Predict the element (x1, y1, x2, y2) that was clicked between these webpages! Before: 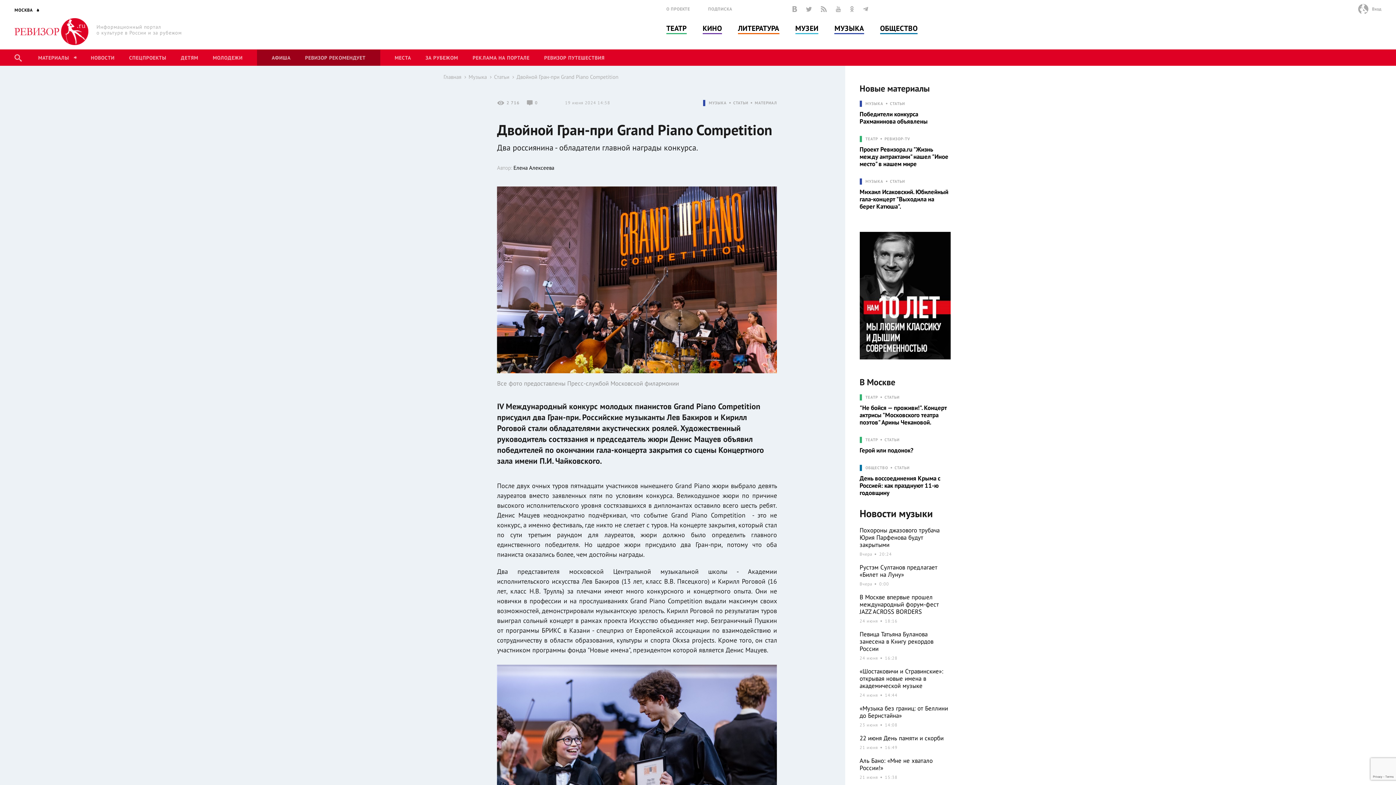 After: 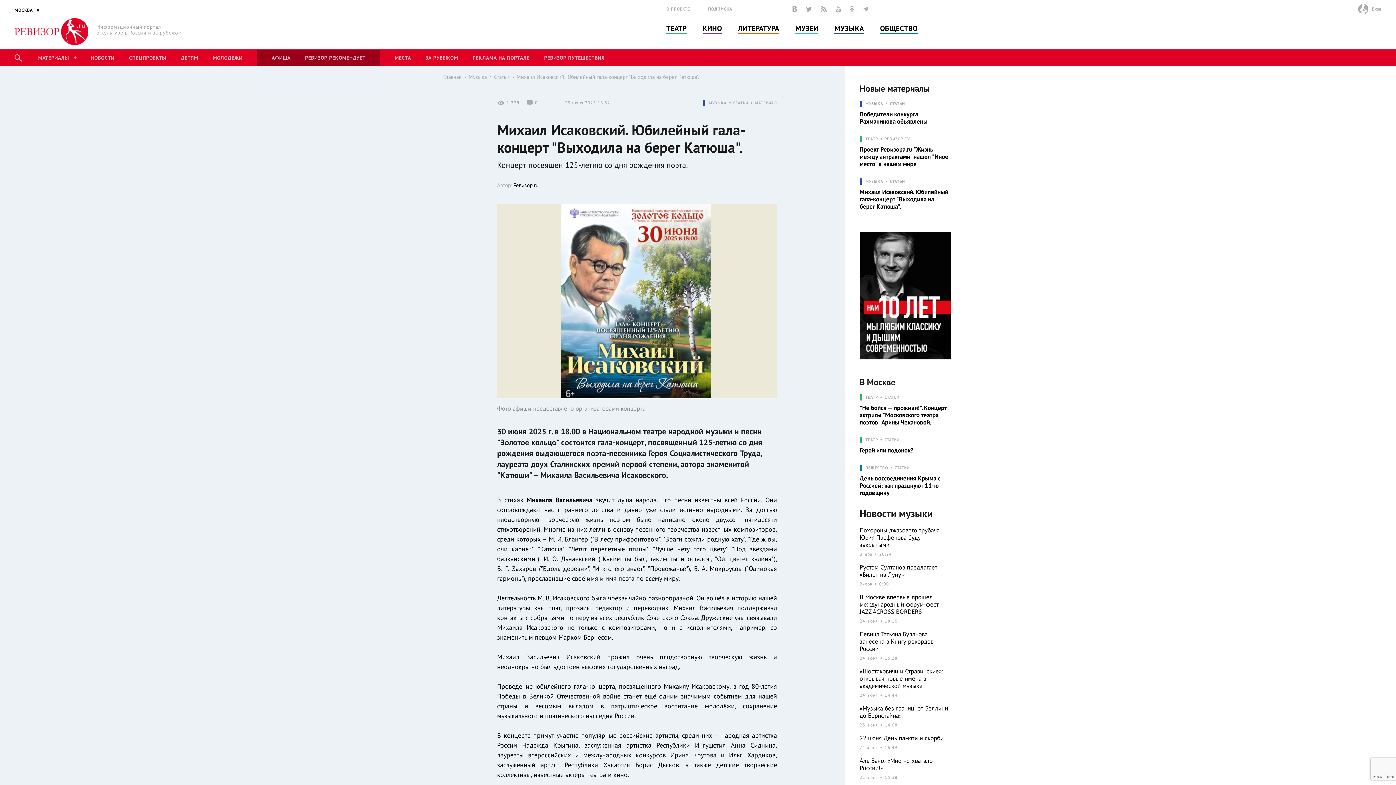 Action: bbox: (859, 178, 950, 221)